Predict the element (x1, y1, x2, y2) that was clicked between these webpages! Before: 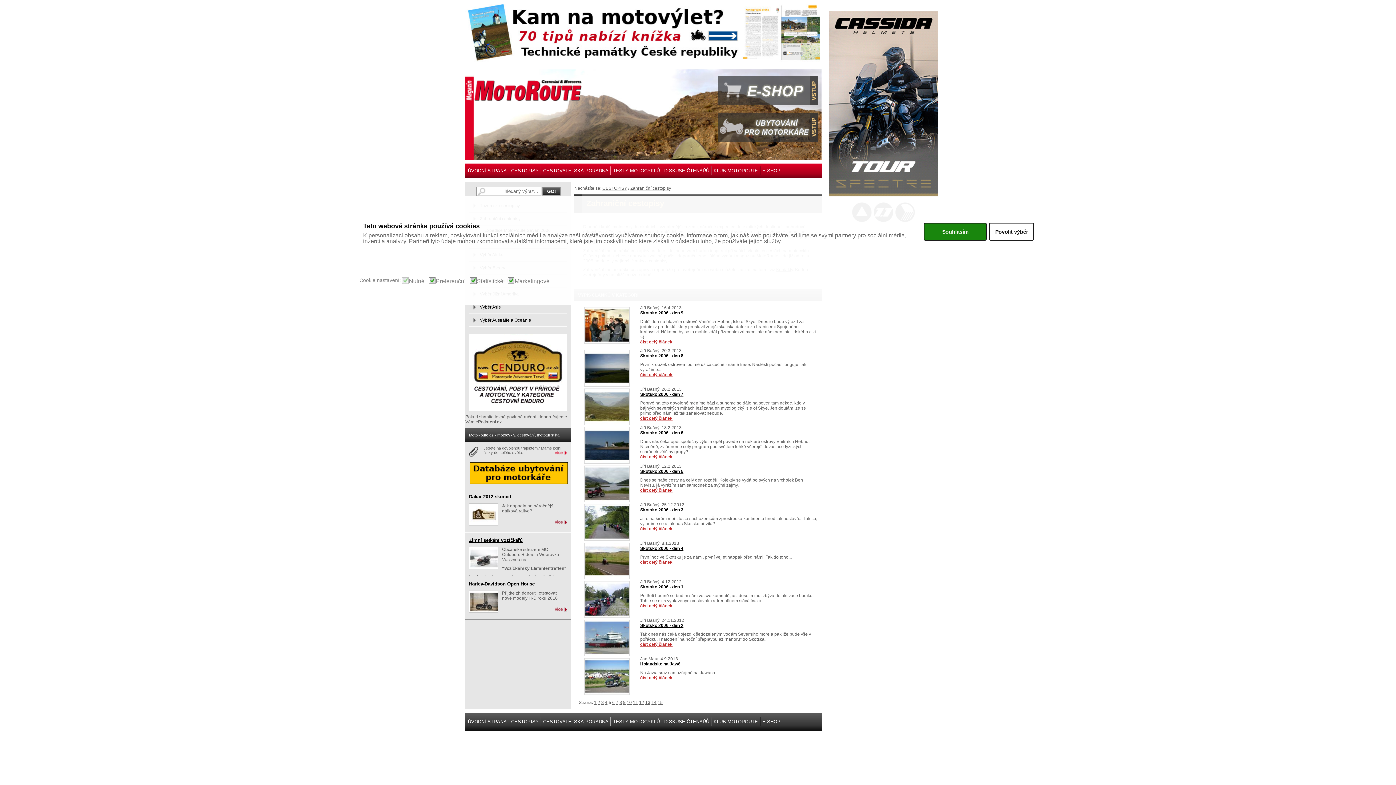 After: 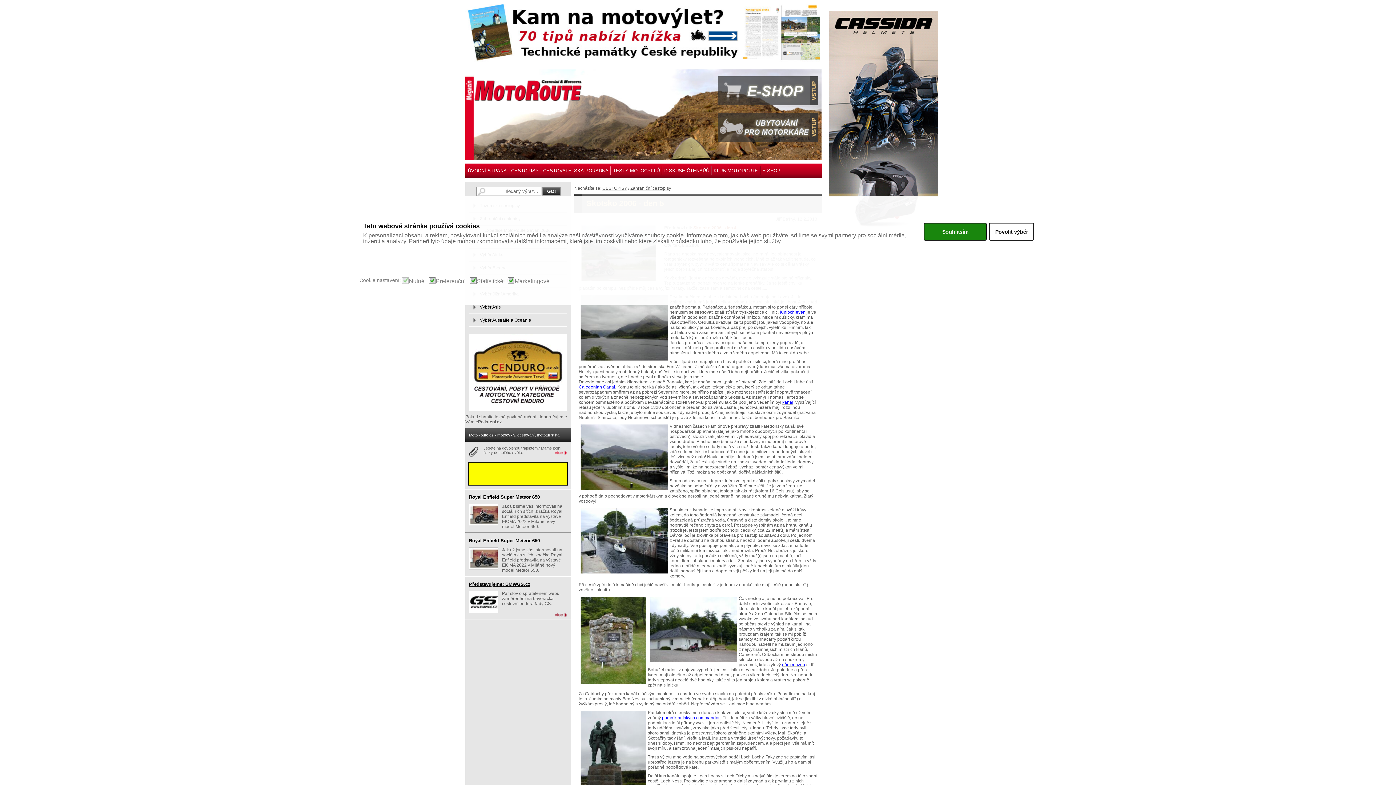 Action: label: číst celý článek bbox: (640, 488, 672, 493)